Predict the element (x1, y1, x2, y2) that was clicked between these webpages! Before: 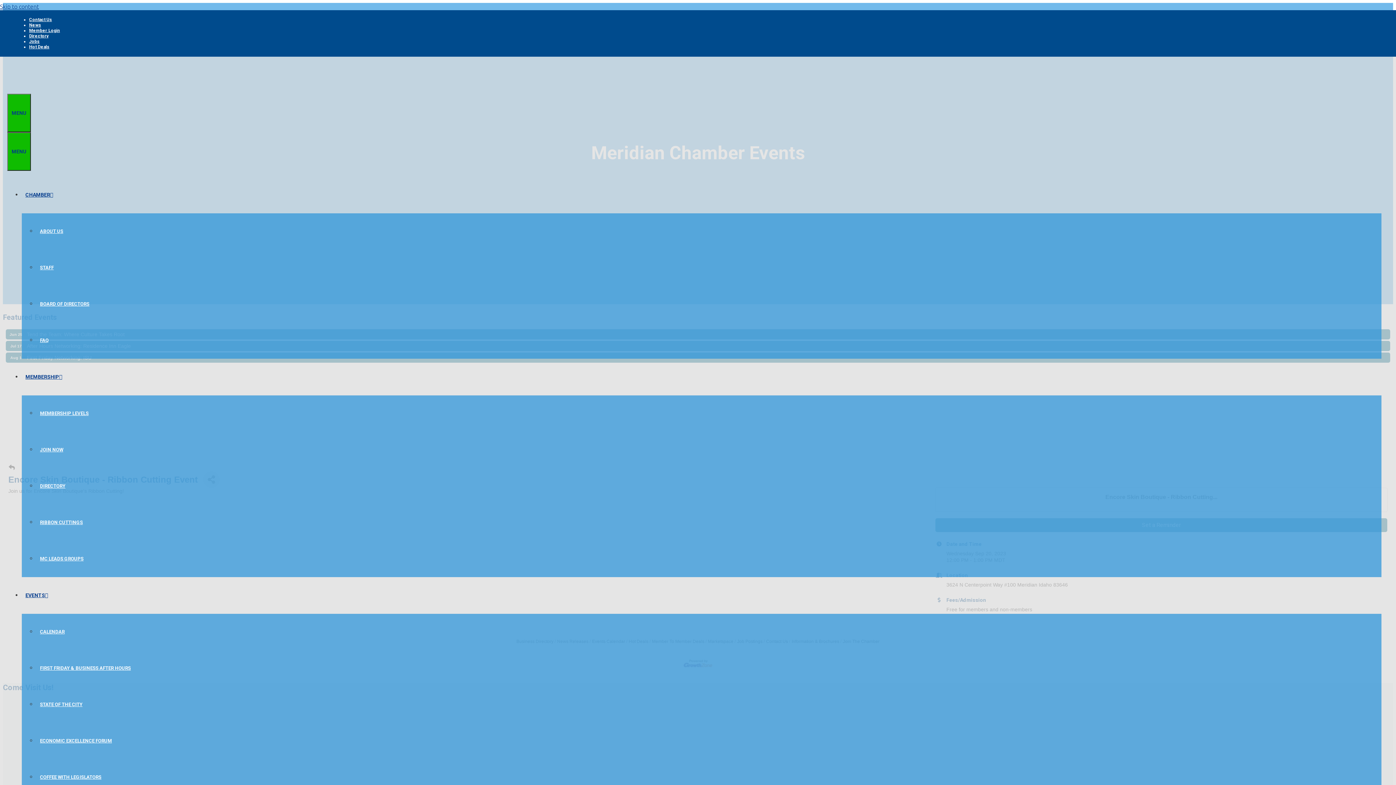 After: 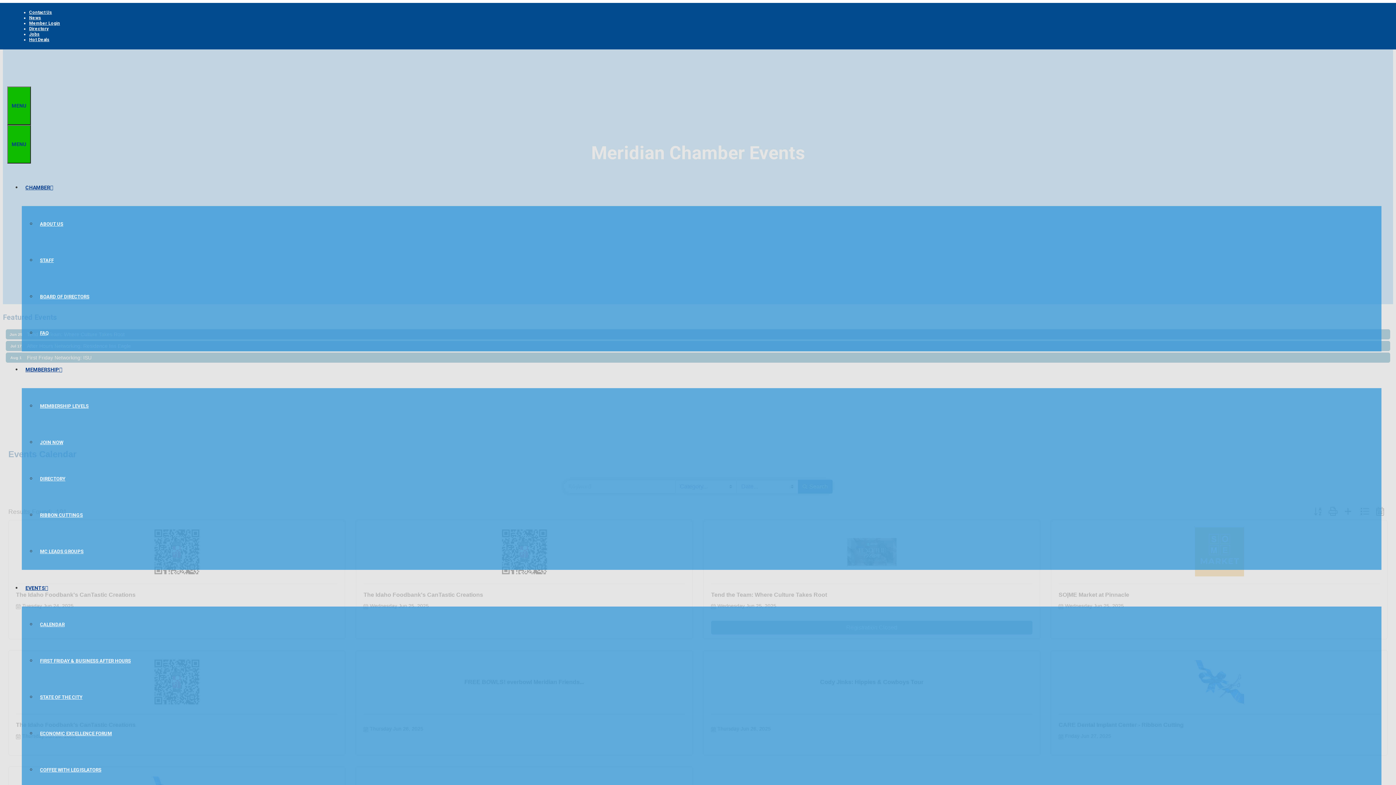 Action: label: CALENDAR bbox: (36, 625, 68, 638)